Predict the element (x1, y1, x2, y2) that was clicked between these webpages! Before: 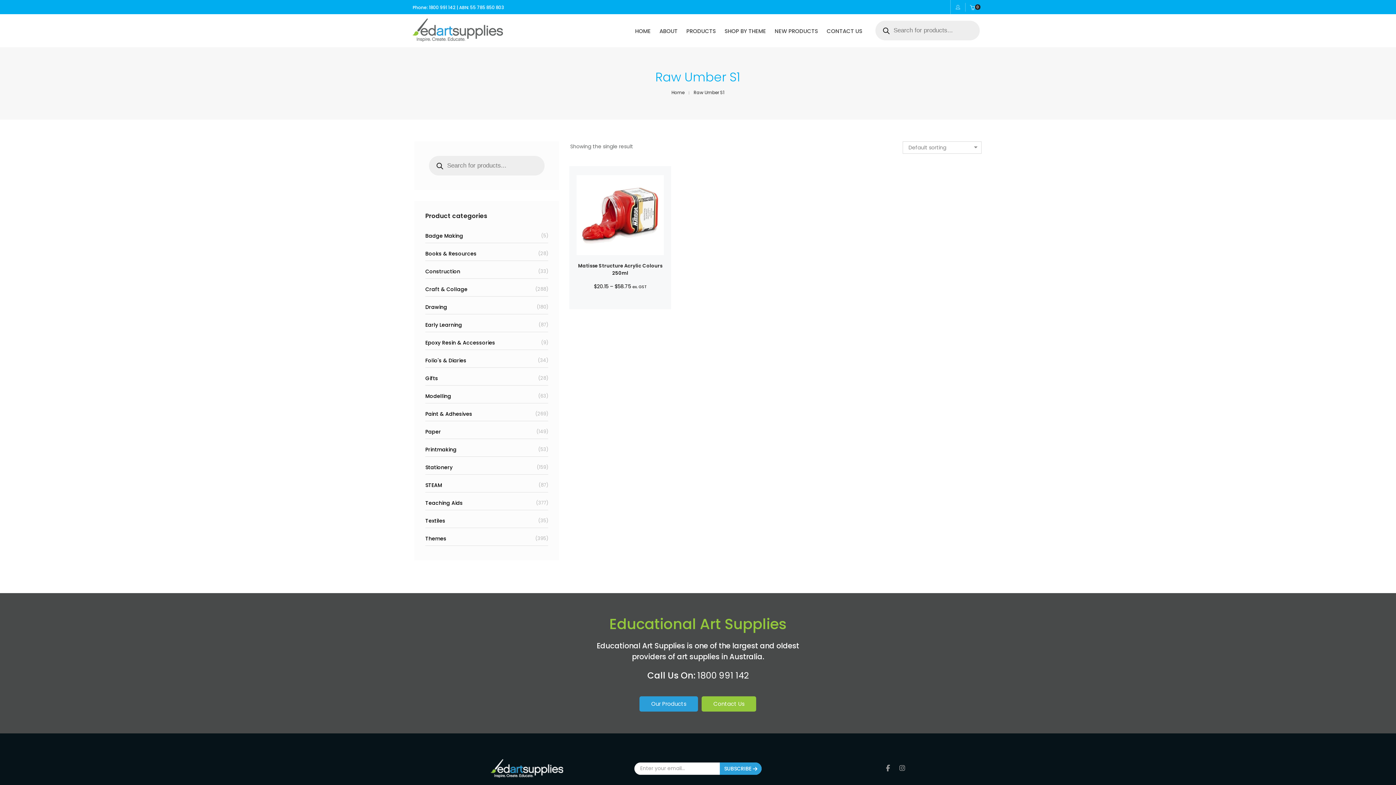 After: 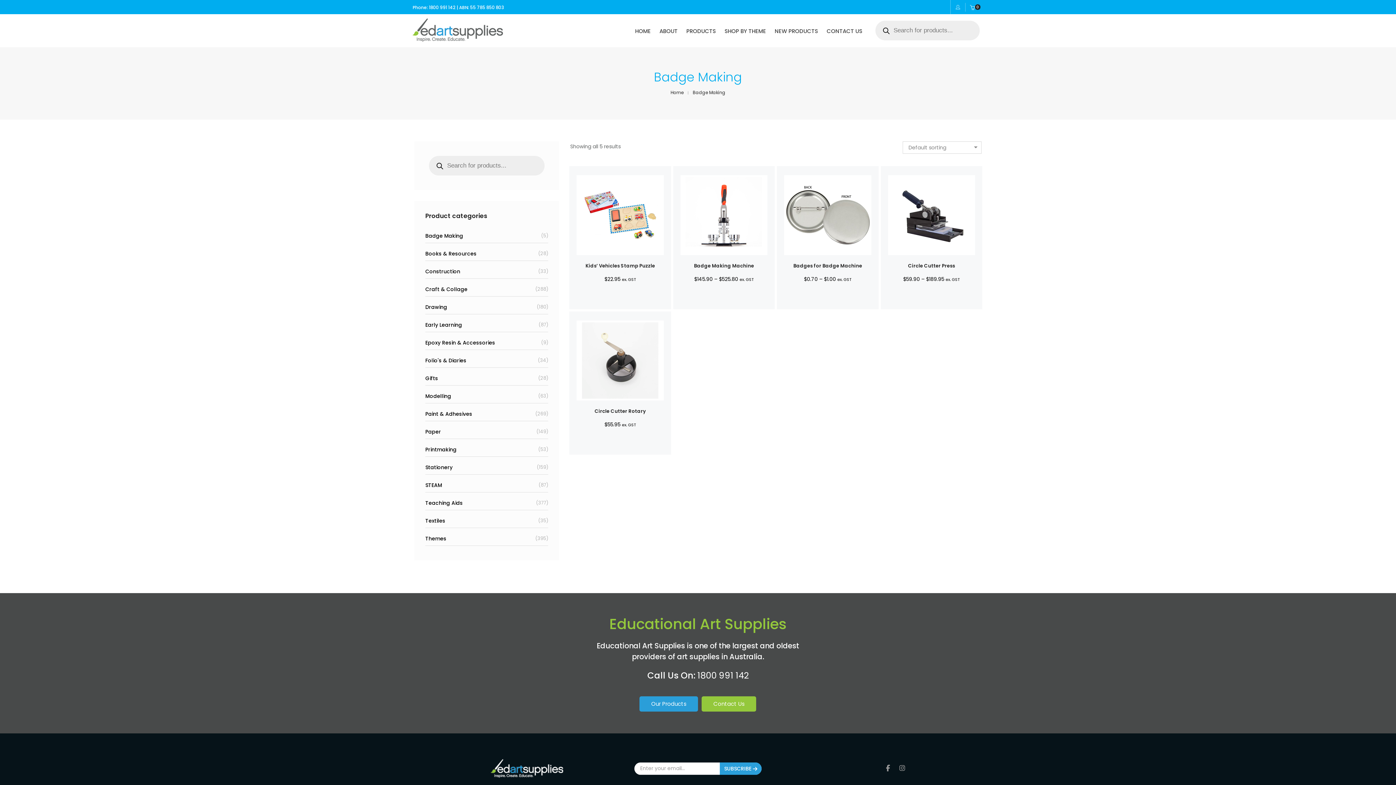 Action: label: Badge Making bbox: (425, 232, 463, 239)